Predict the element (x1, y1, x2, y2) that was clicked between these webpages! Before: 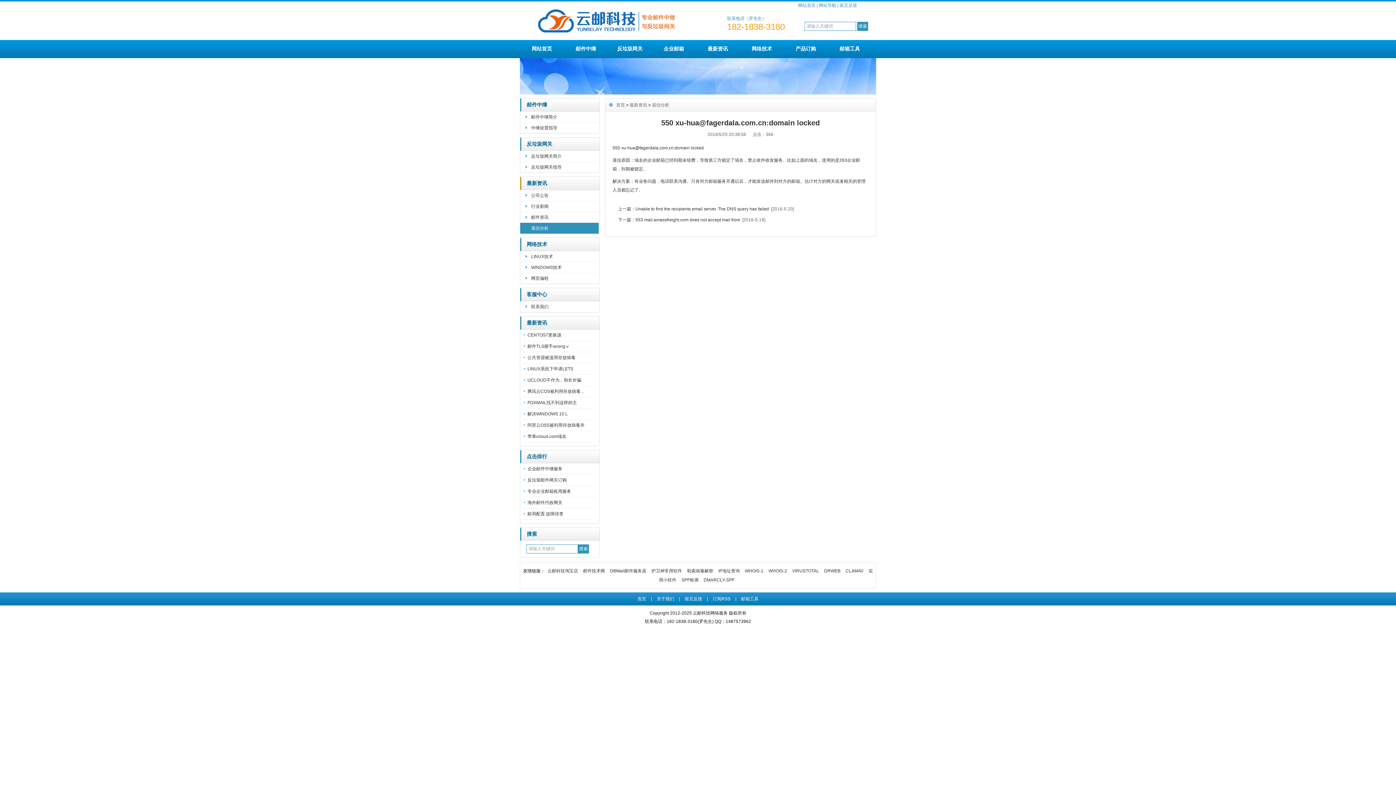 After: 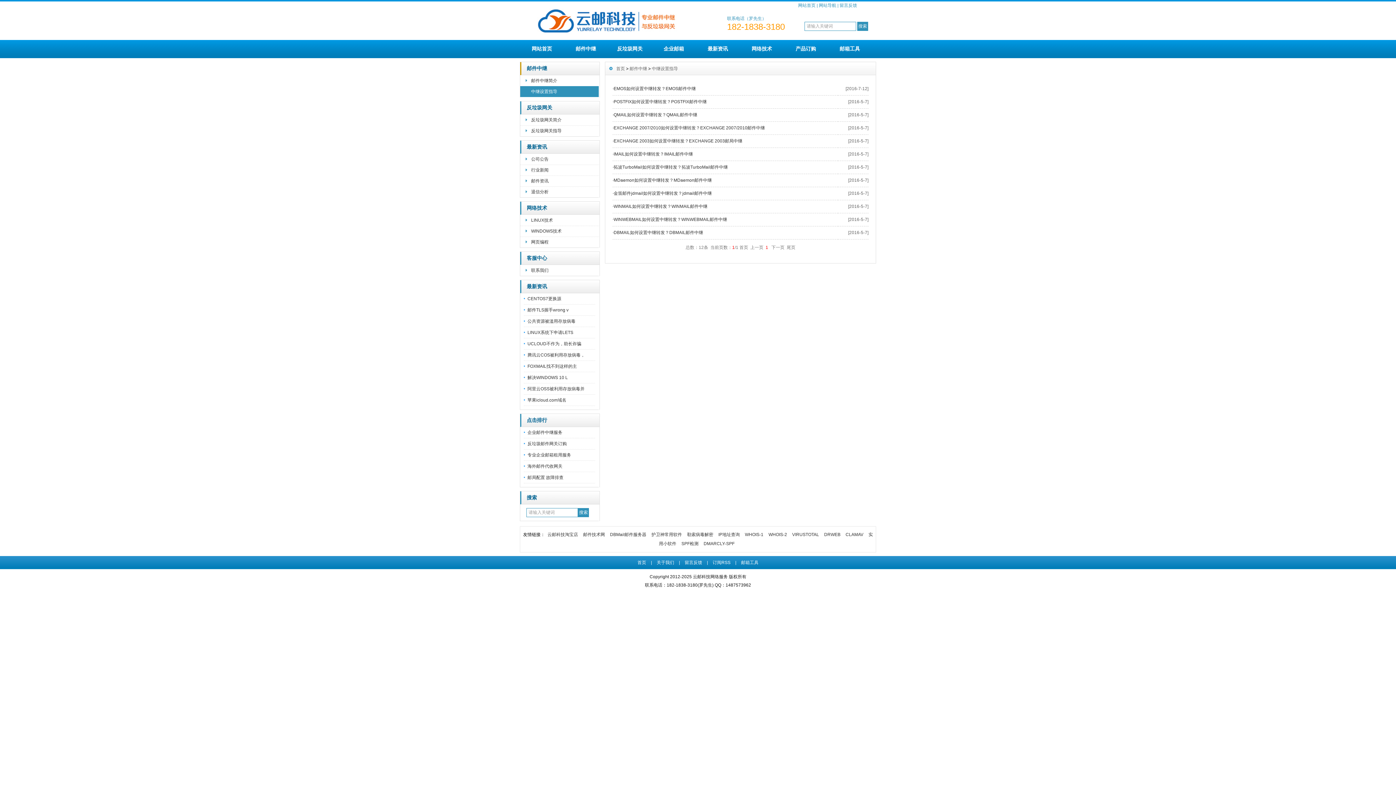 Action: bbox: (520, 122, 598, 133) label: 中继设置指导